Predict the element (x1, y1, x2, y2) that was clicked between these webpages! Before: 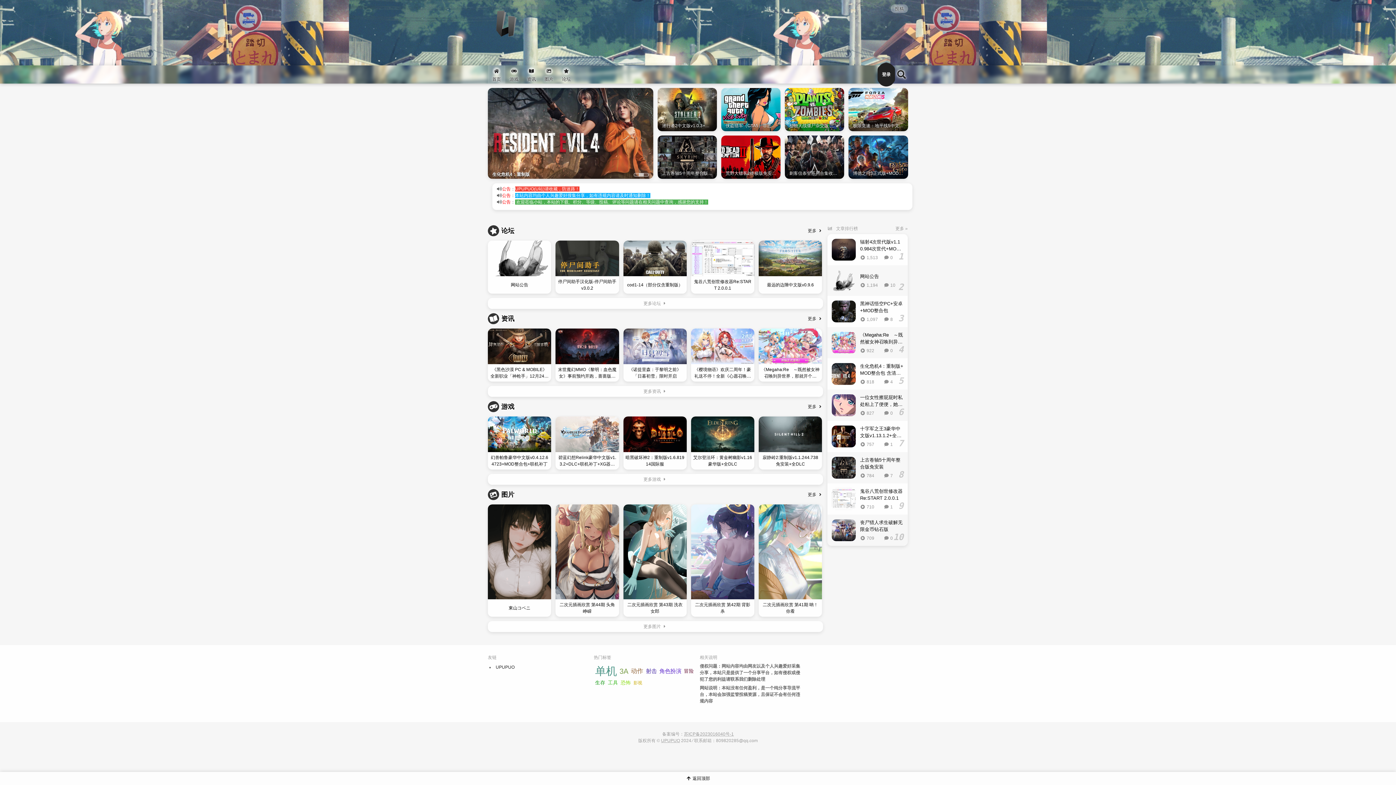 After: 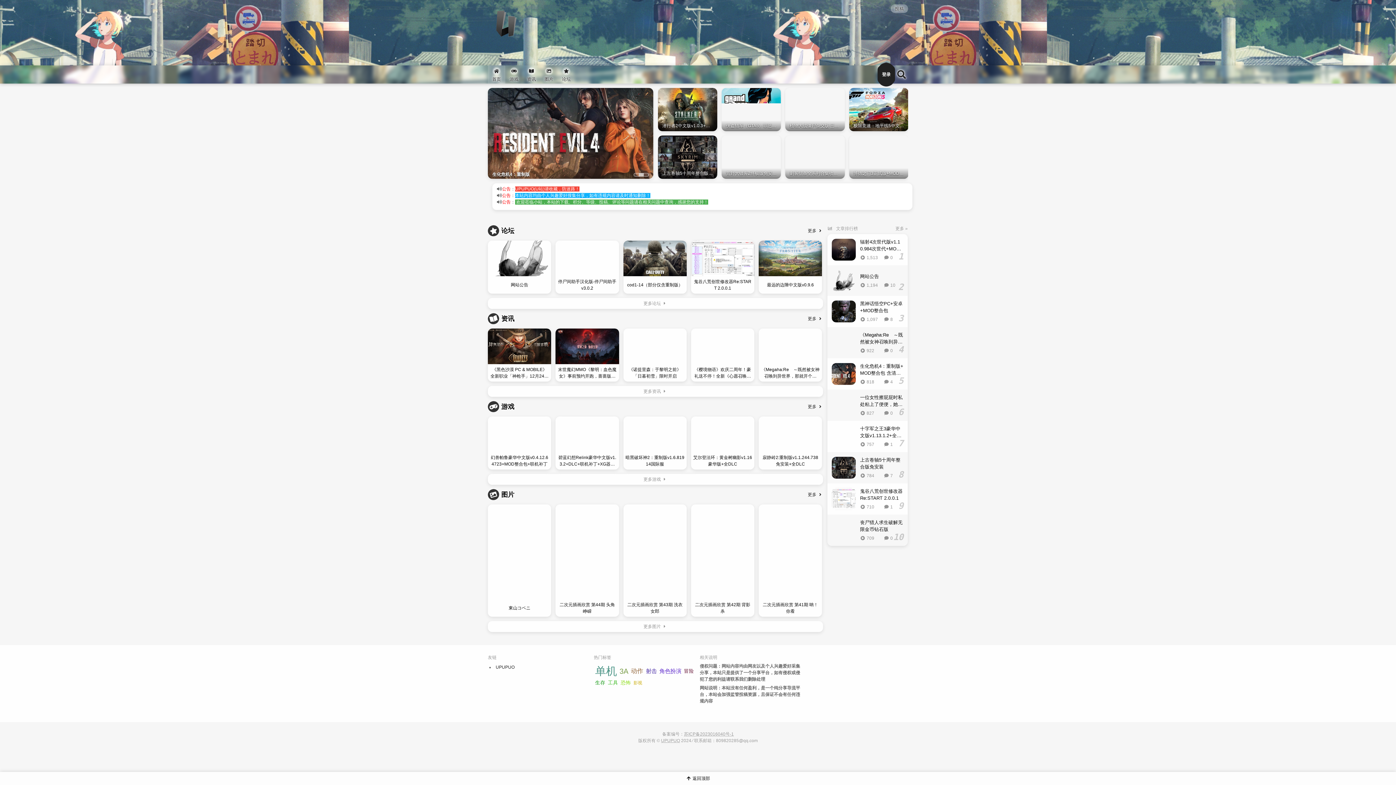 Action: bbox: (661, 738, 680, 743) label: UPUPUO